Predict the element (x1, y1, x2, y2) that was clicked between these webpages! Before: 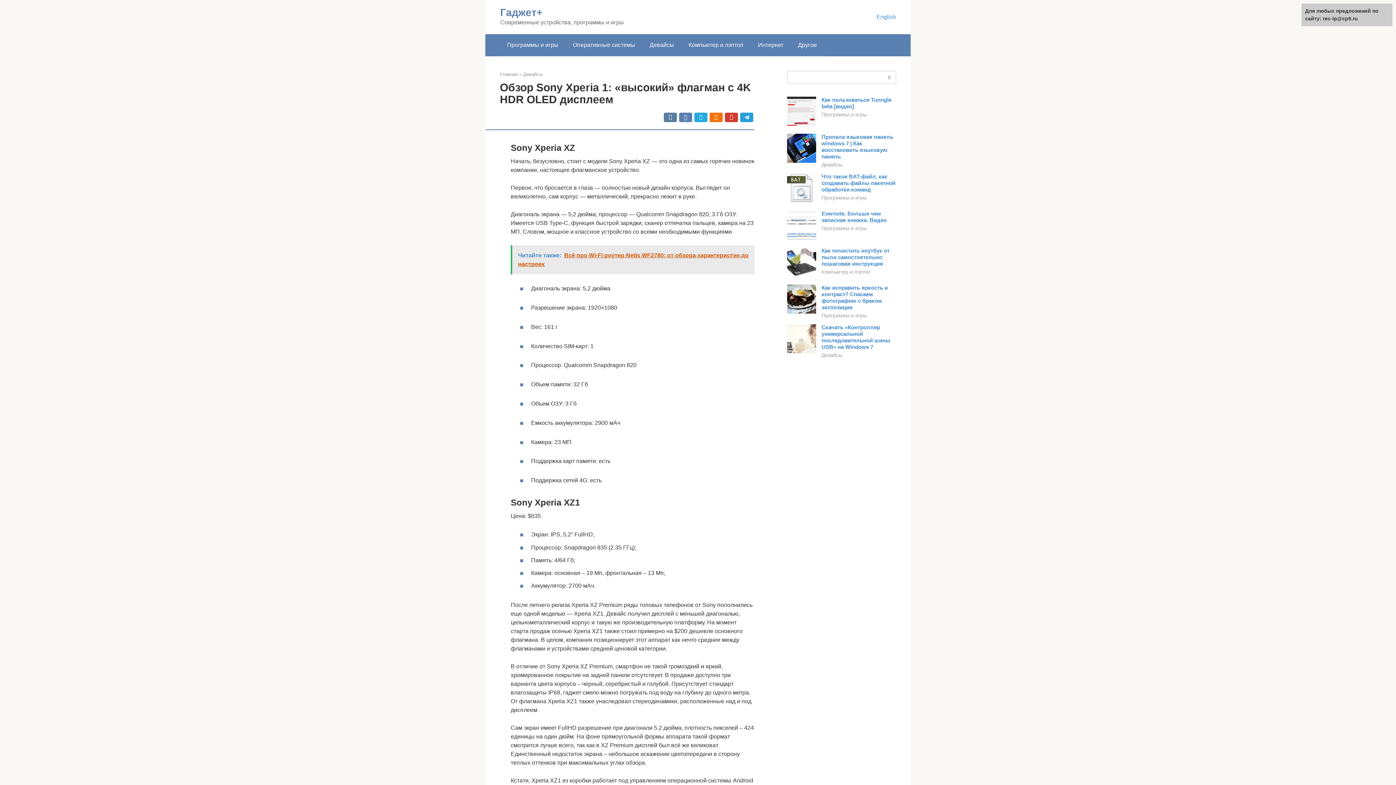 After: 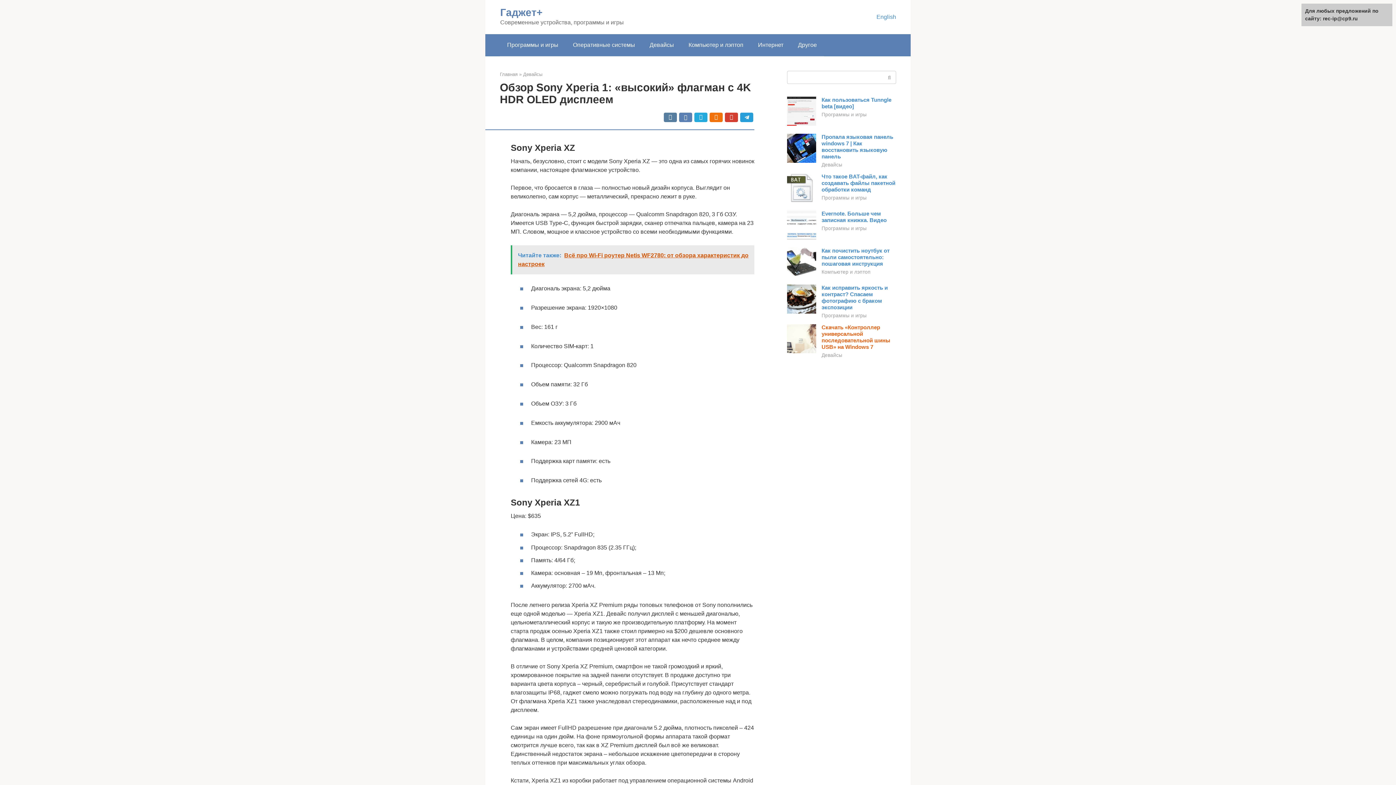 Action: bbox: (821, 324, 890, 350) label: Скачать «Контроллер универсальной последовательной шины USB» на Windows 7